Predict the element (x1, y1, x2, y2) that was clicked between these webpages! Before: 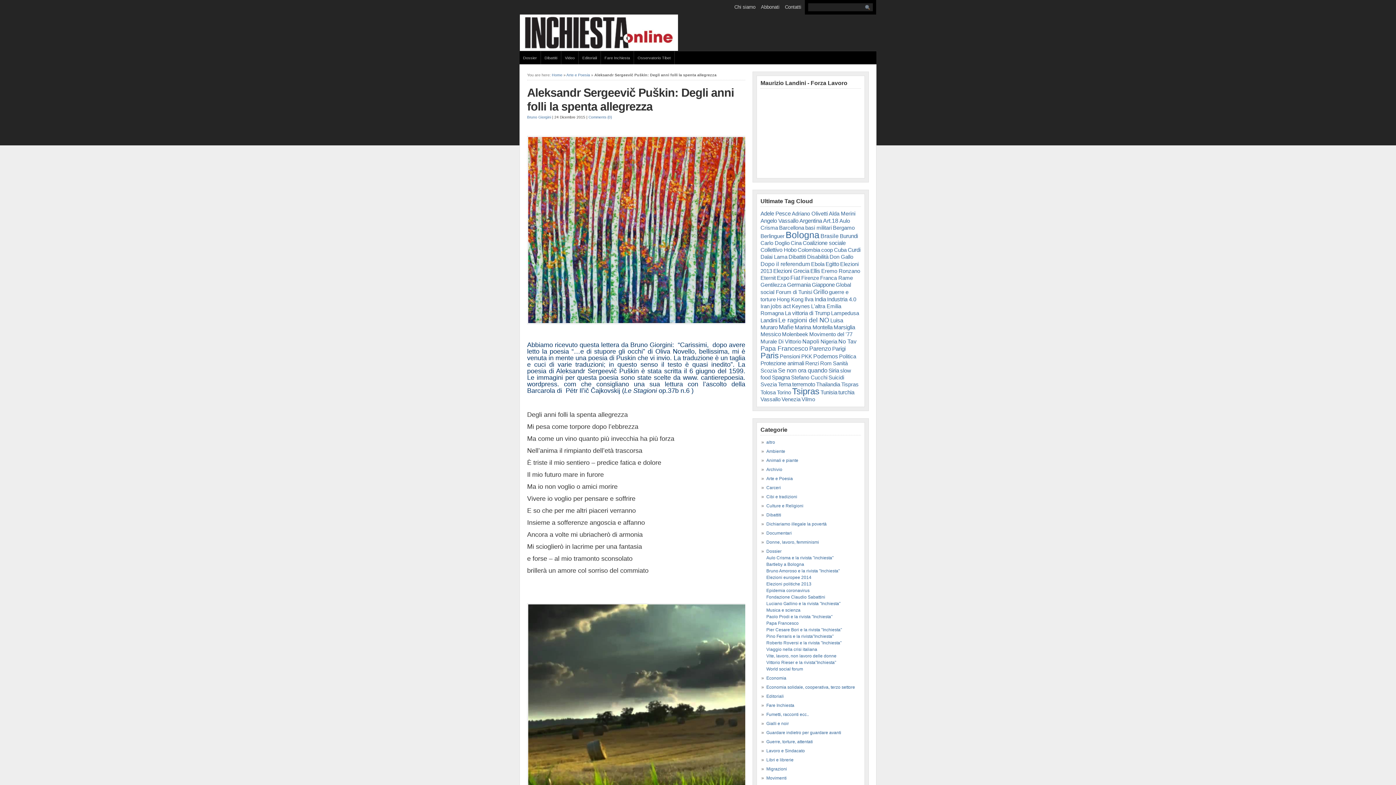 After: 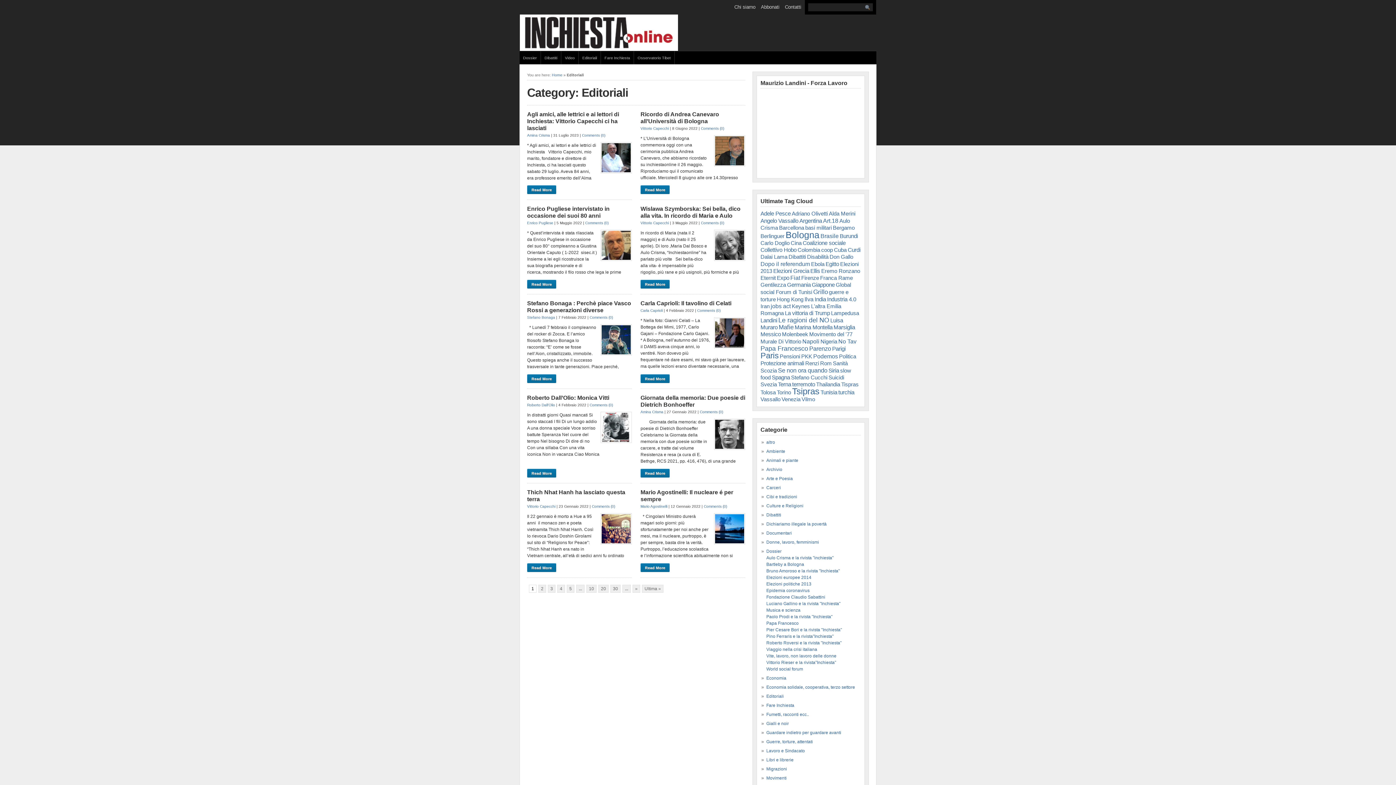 Action: bbox: (578, 51, 600, 64) label: Editoriali